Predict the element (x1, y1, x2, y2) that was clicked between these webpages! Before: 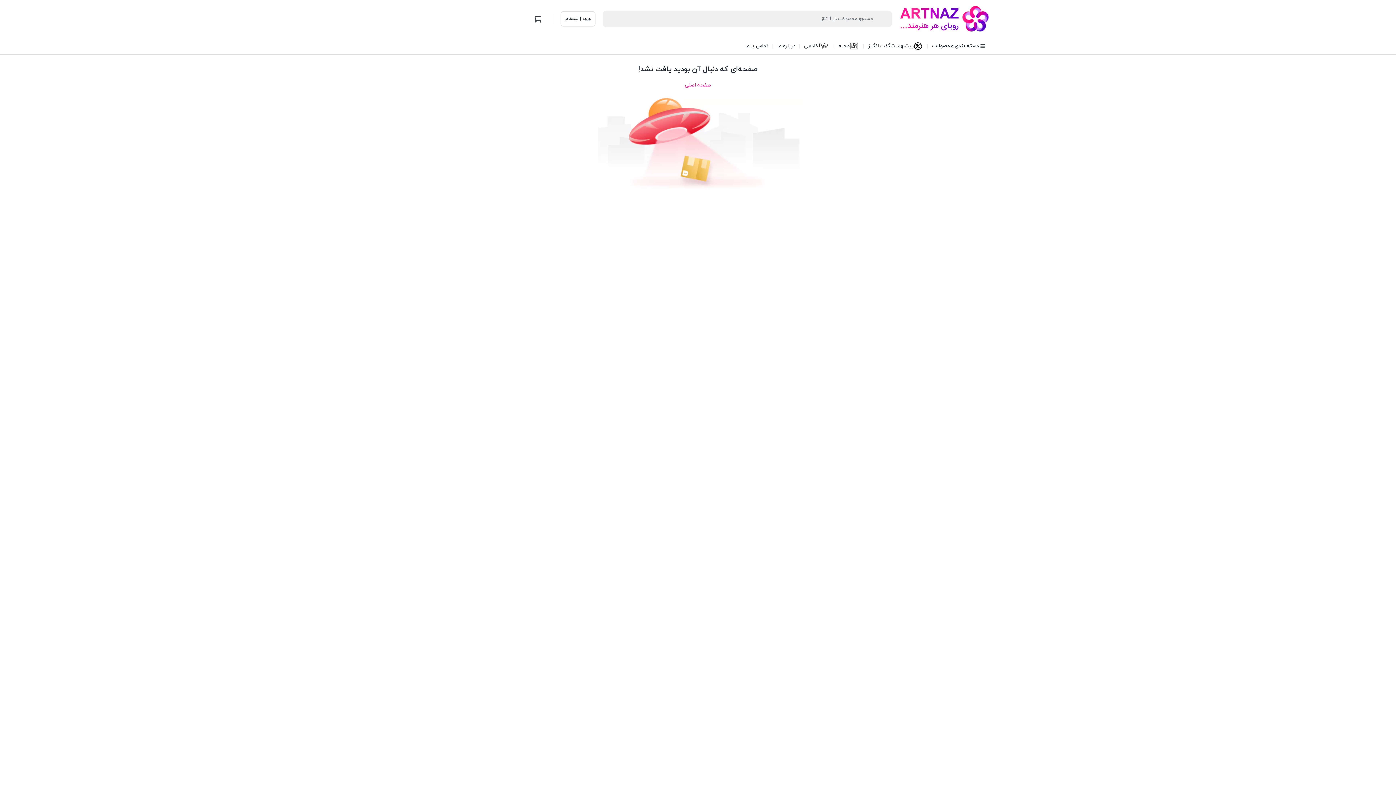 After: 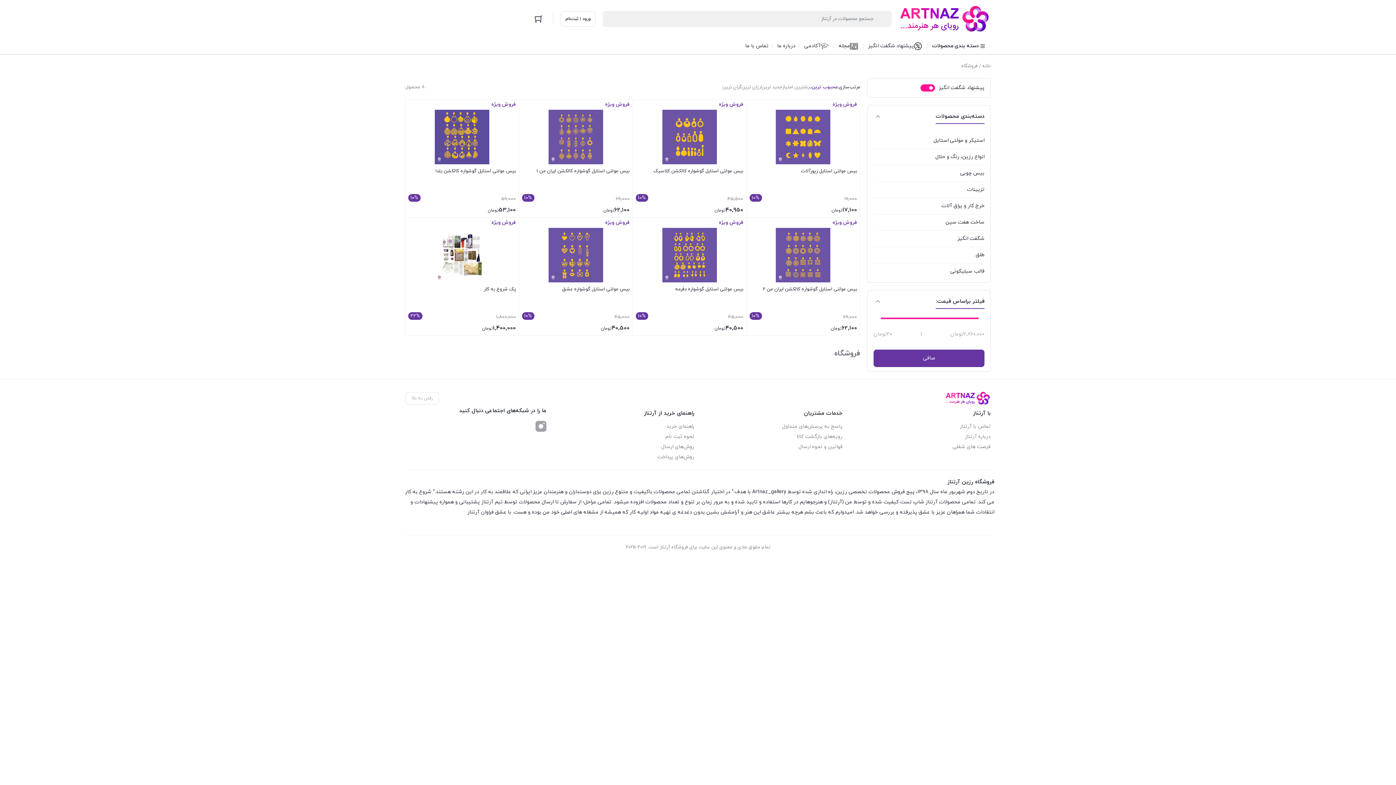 Action: label: پیشنهاد شگفت انگیز bbox: (864, 38, 928, 54)